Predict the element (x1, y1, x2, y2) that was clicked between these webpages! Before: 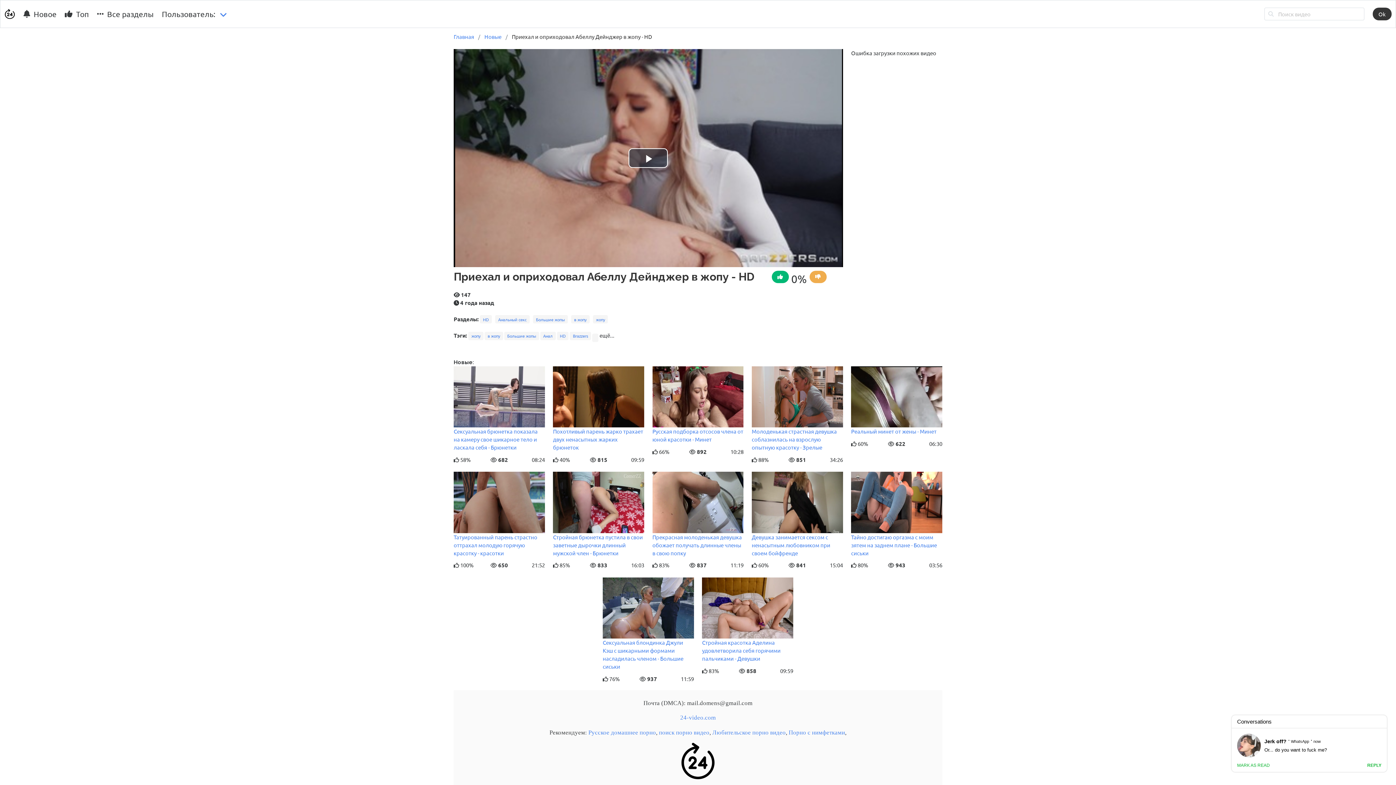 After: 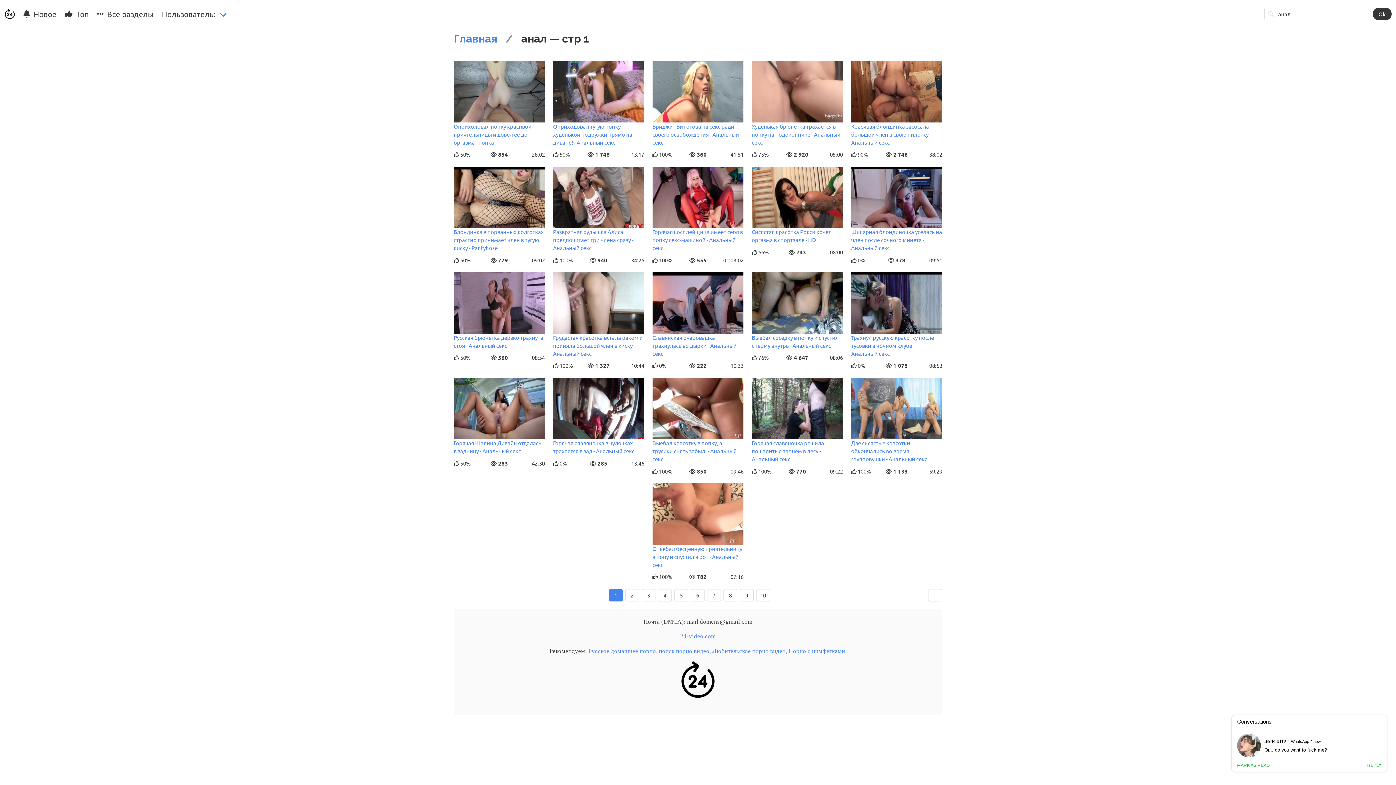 Action: label: Анал bbox: (543, 333, 552, 339)